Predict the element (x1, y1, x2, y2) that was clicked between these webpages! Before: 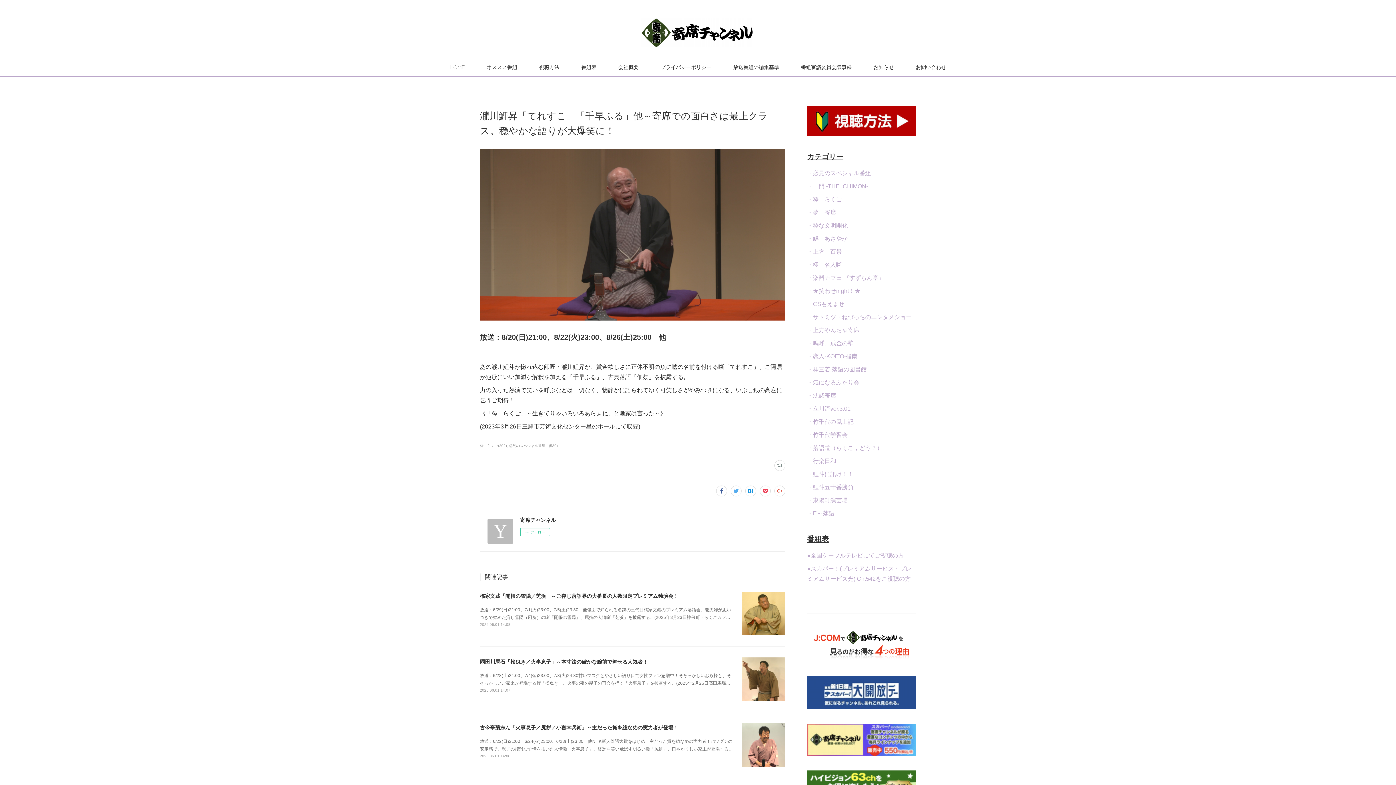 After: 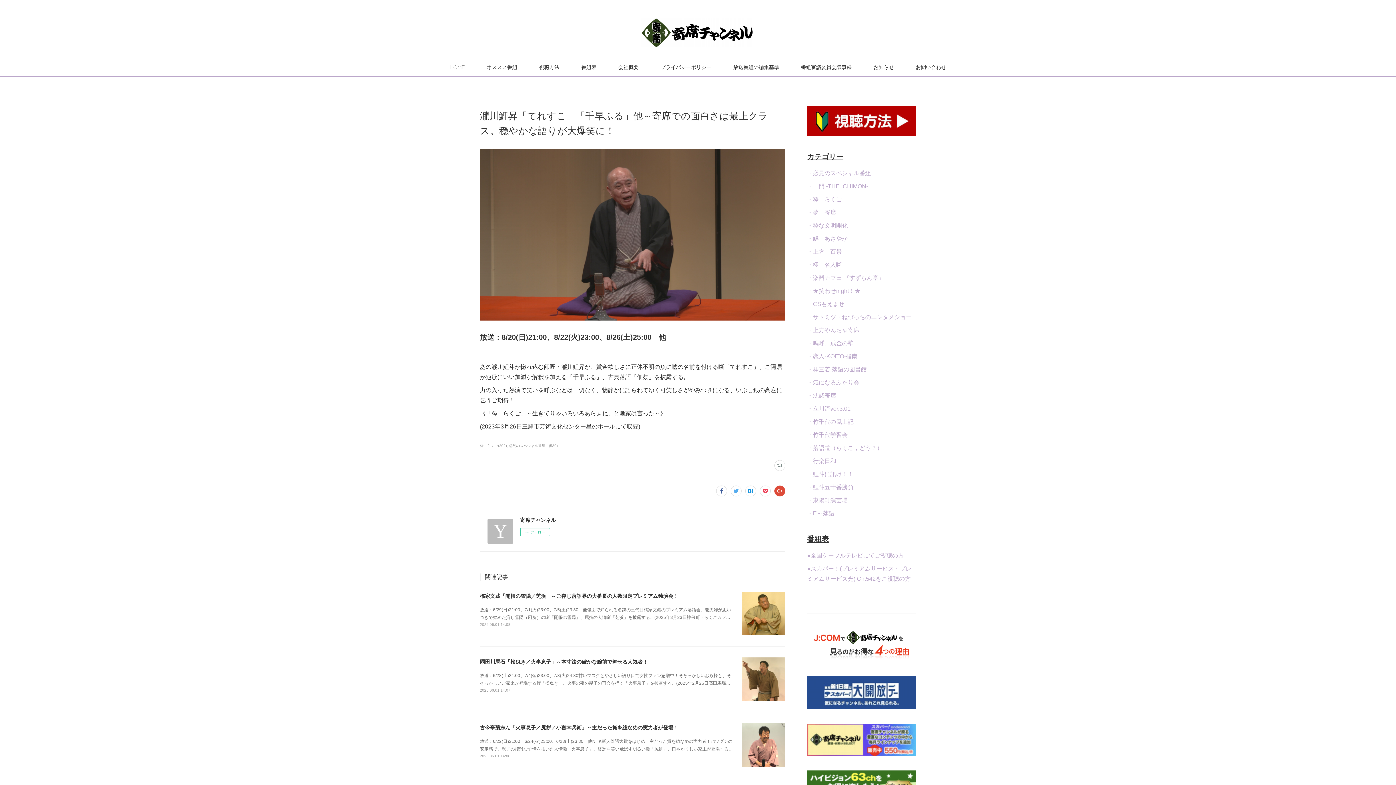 Action: bbox: (774, 485, 785, 496)